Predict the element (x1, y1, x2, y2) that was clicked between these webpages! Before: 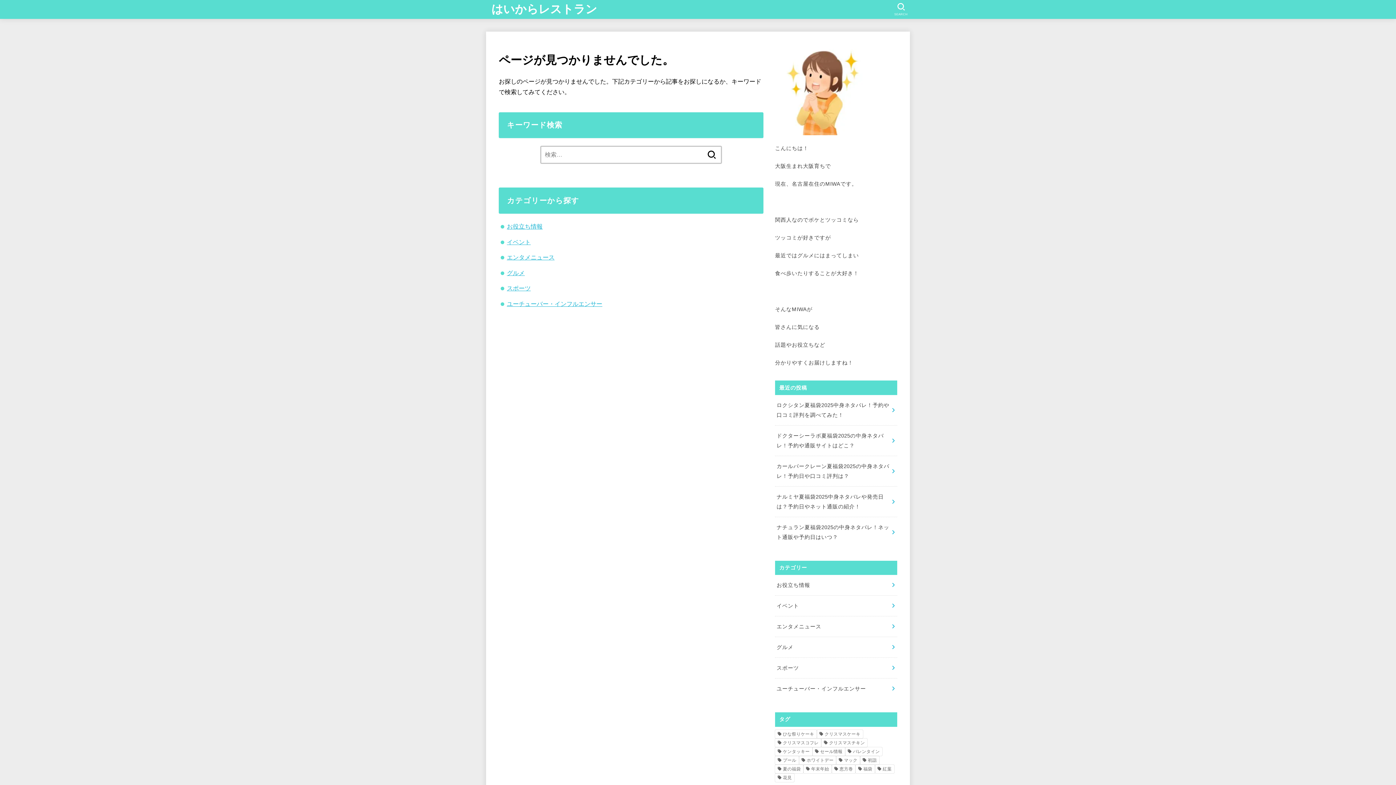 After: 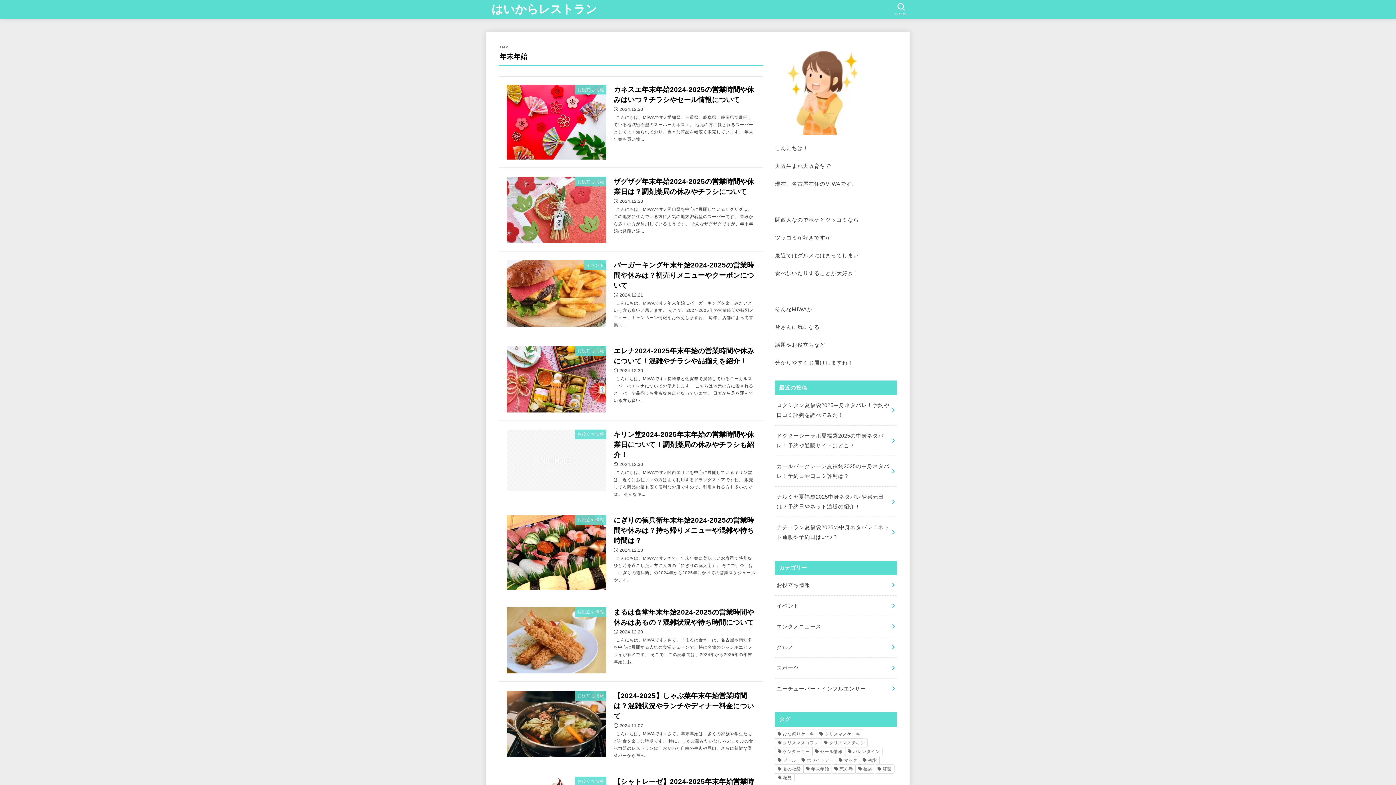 Action: bbox: (803, 765, 831, 773) label: 年末年始 (34個の項目)